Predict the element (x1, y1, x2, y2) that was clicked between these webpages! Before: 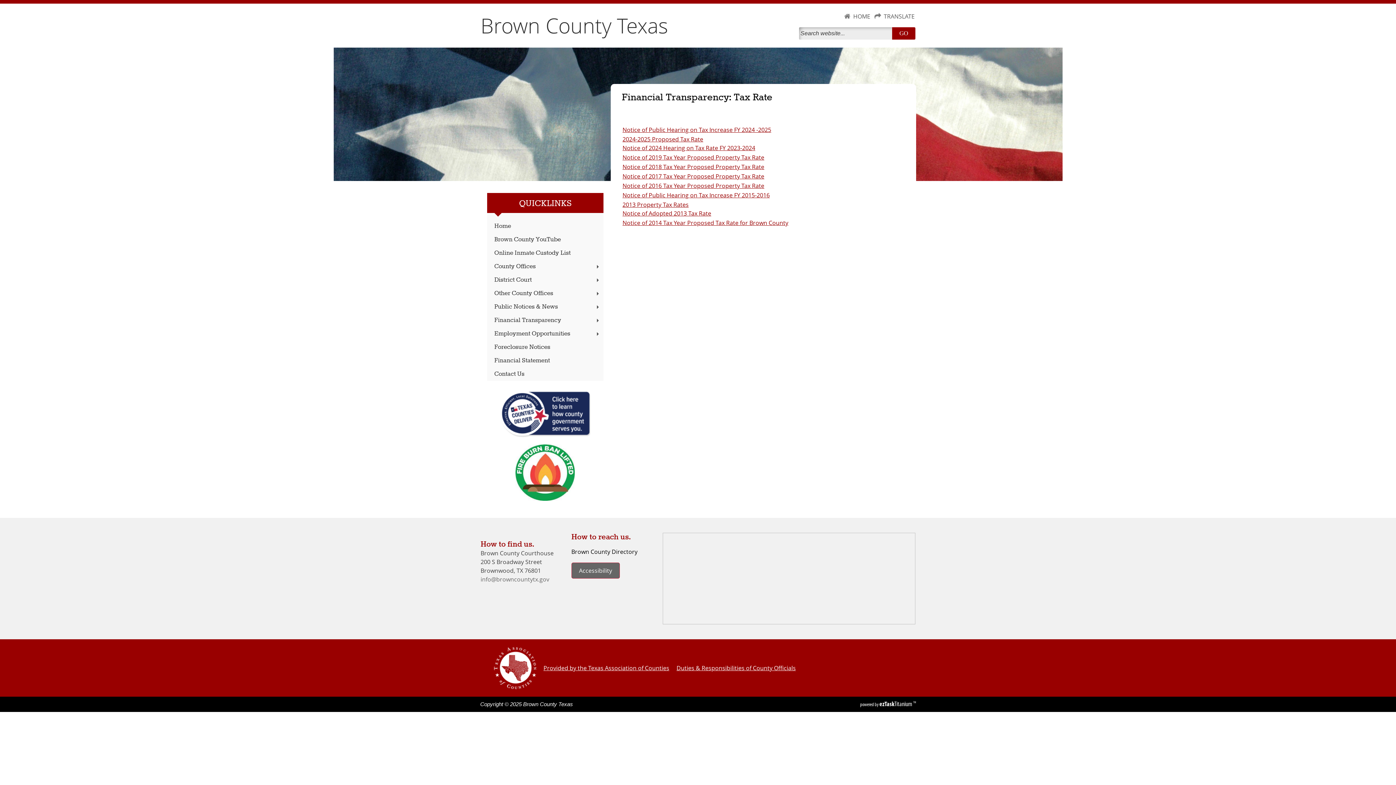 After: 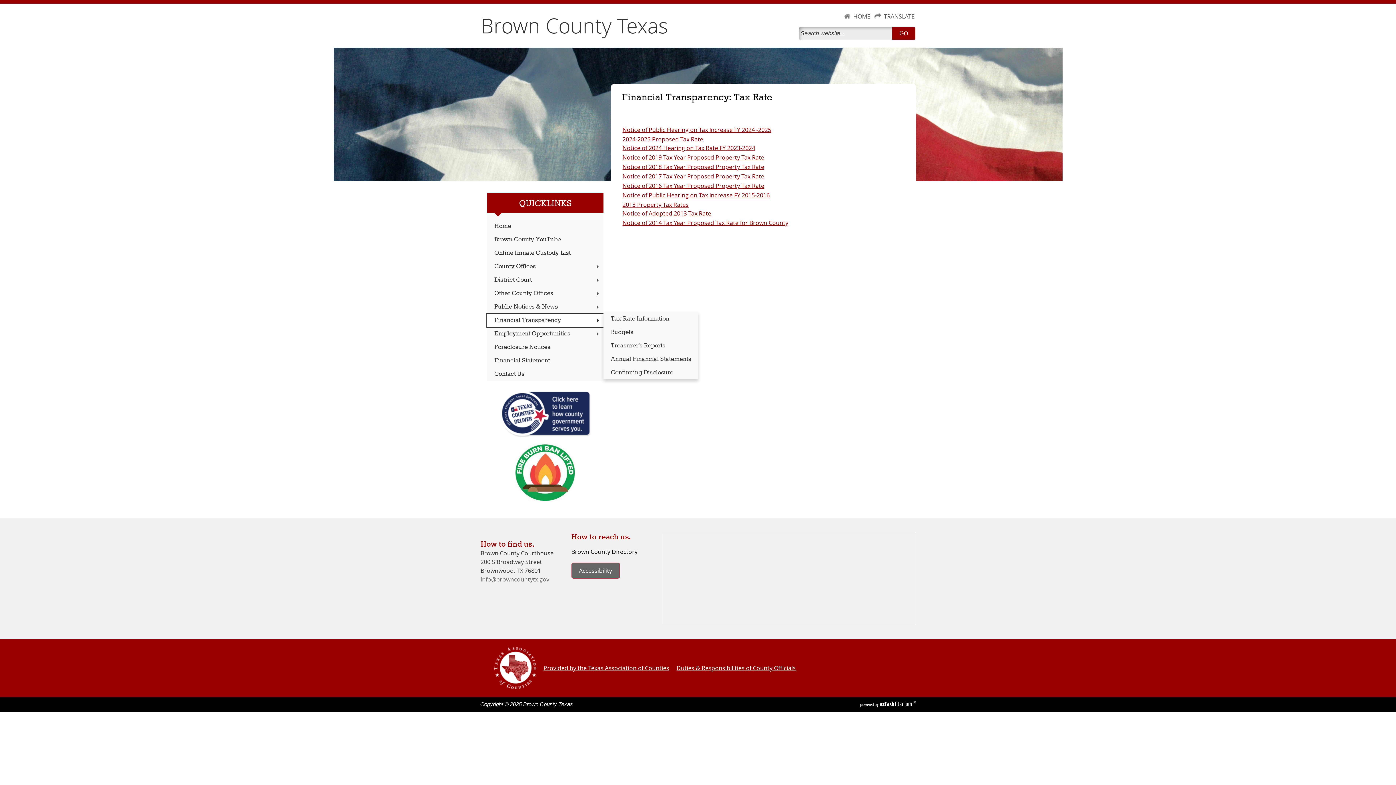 Action: bbox: (487, 313, 603, 327) label: Financial Transparency